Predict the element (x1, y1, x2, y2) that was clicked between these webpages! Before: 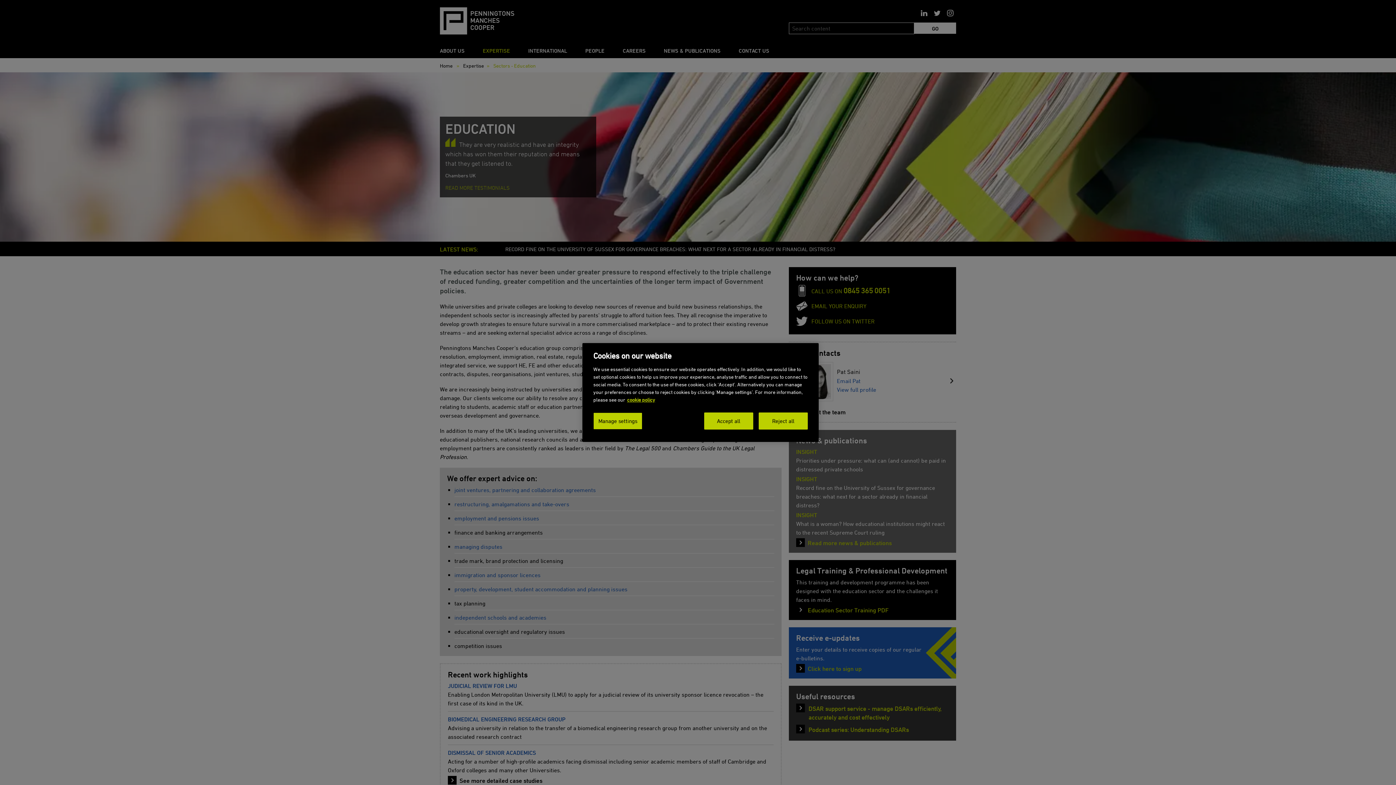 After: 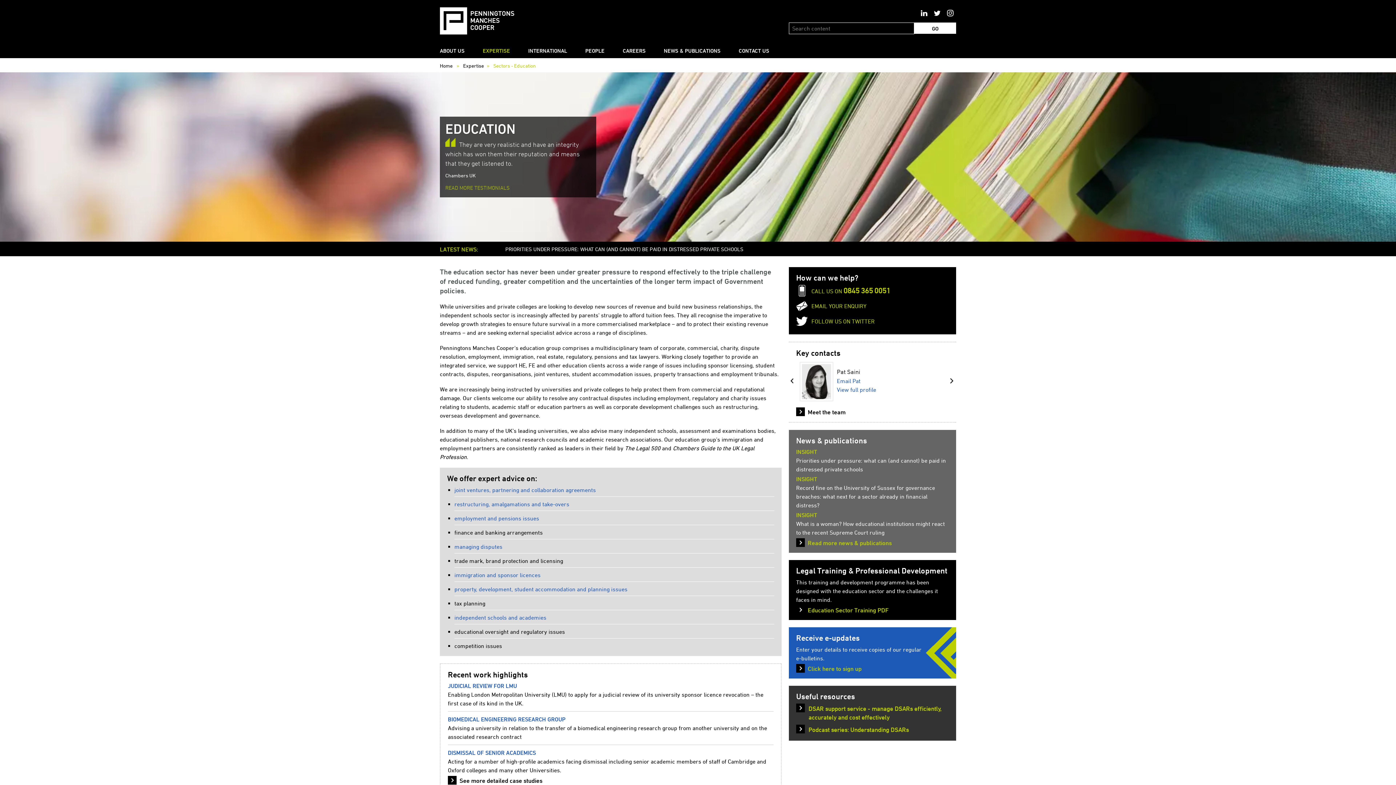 Action: label: Reject all bbox: (758, 412, 808, 429)